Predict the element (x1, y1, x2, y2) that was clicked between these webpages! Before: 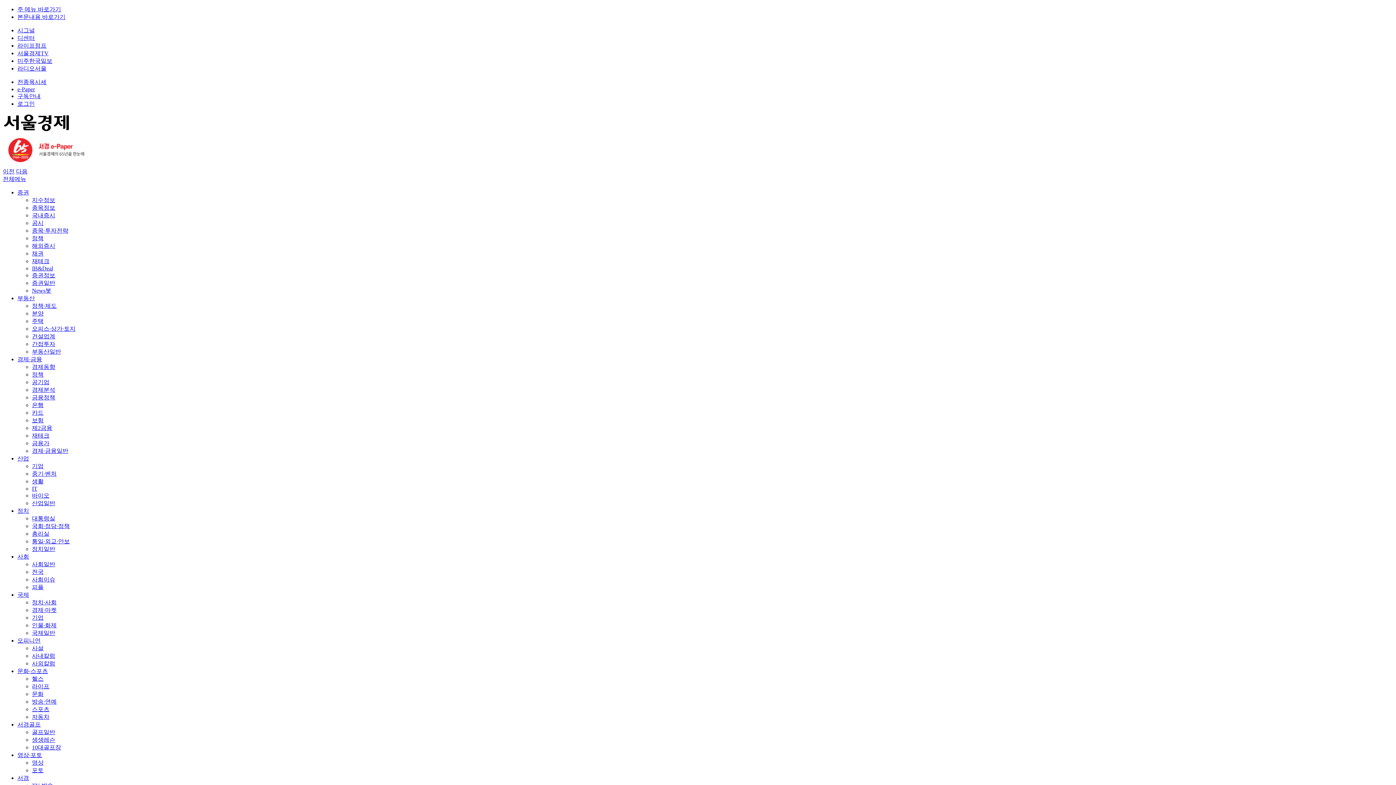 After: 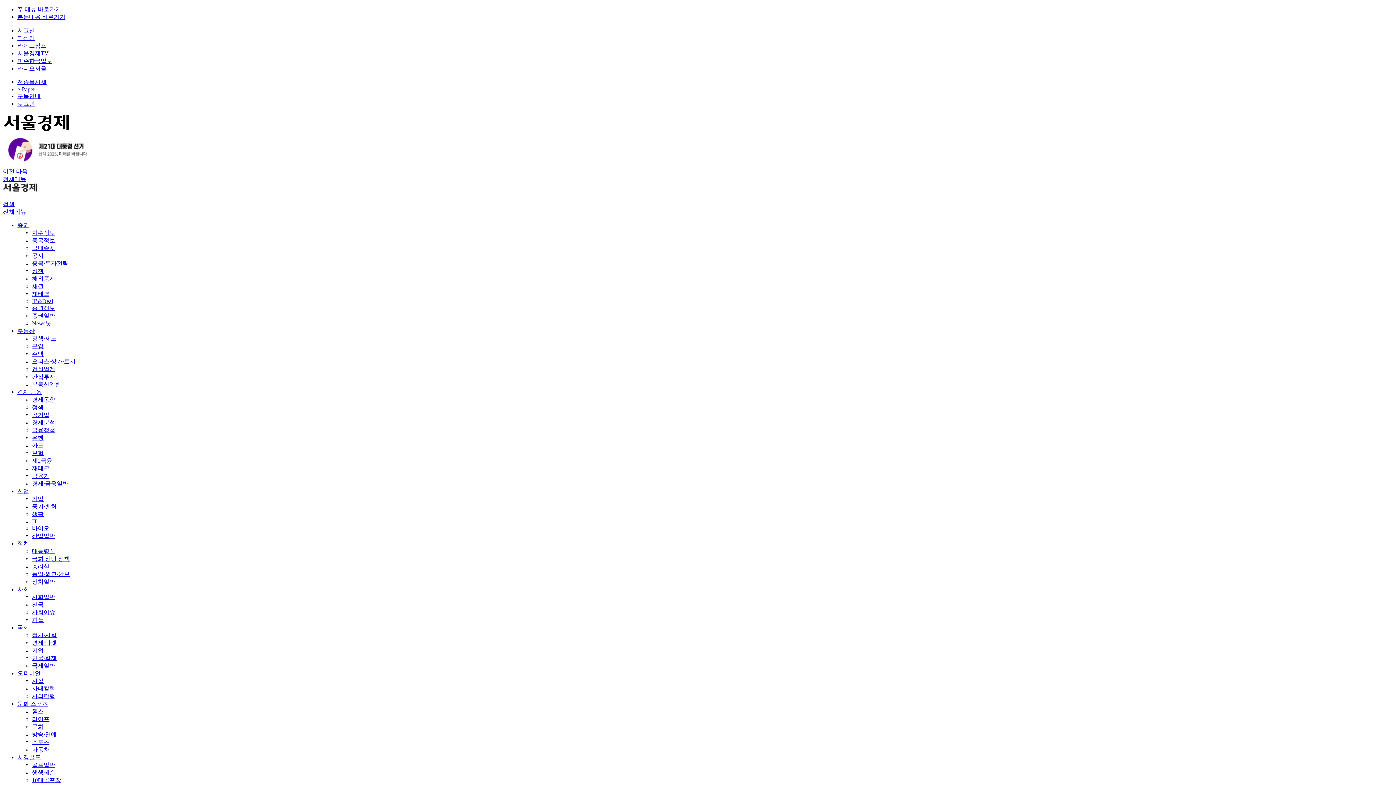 Action: bbox: (32, 287, 51, 293) label: News봇